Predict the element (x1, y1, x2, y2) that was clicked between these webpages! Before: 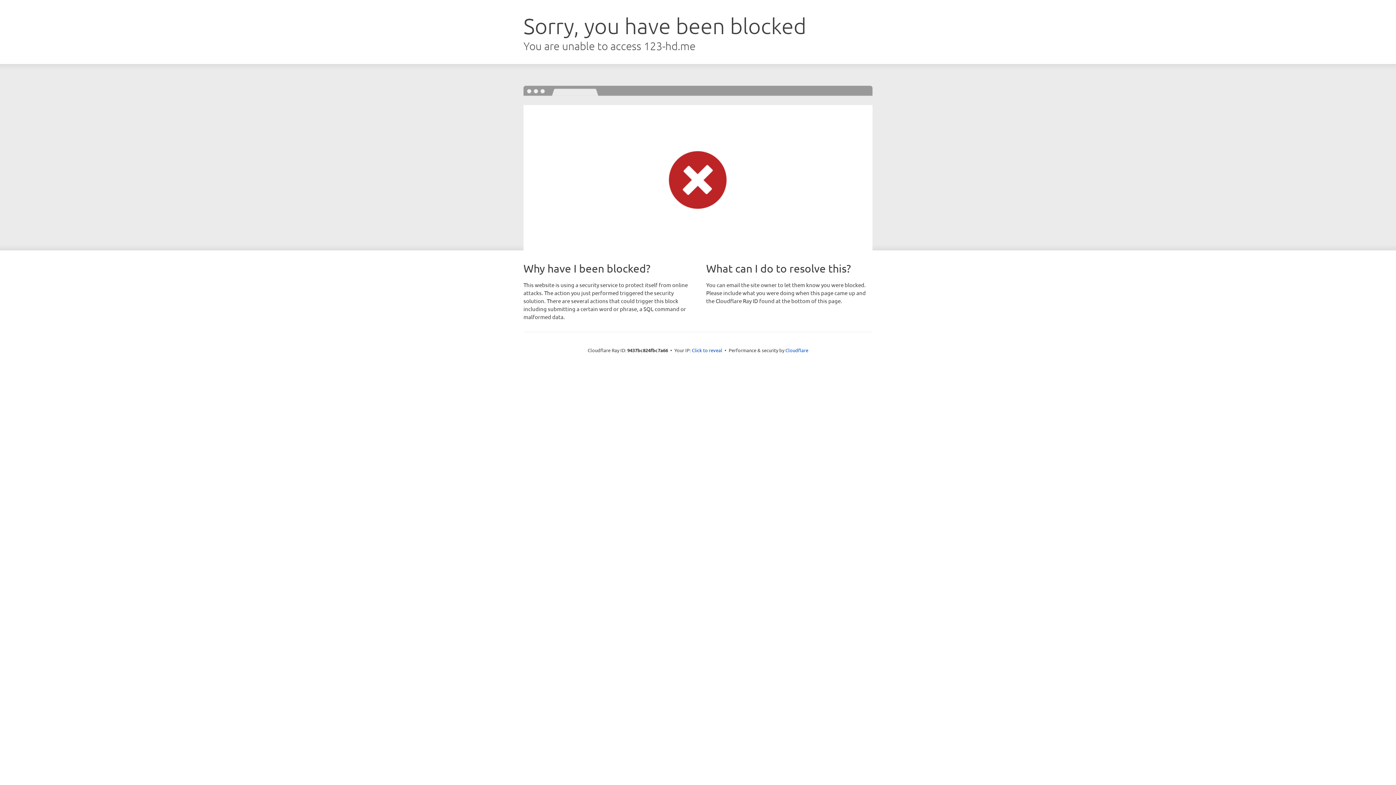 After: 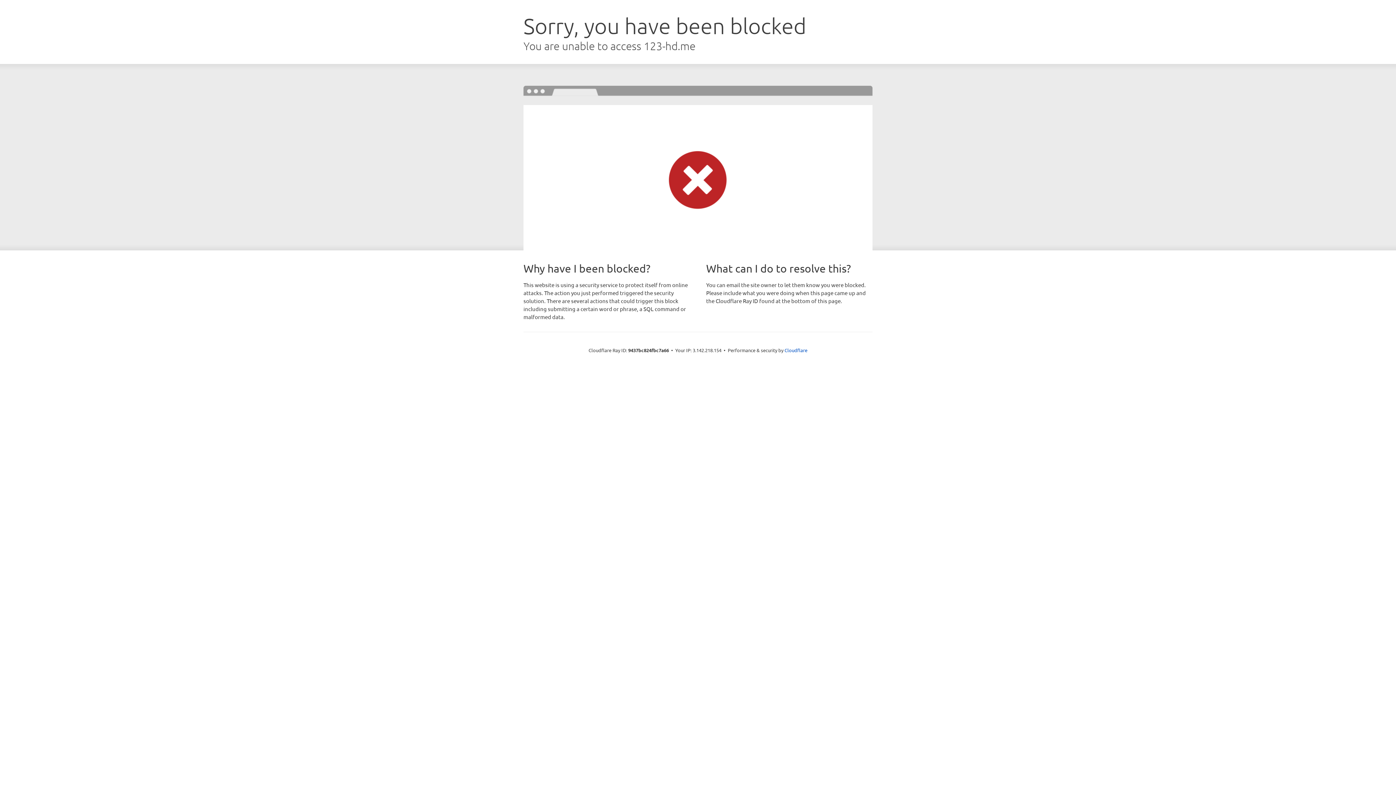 Action: bbox: (692, 346, 722, 353) label: Click to reveal